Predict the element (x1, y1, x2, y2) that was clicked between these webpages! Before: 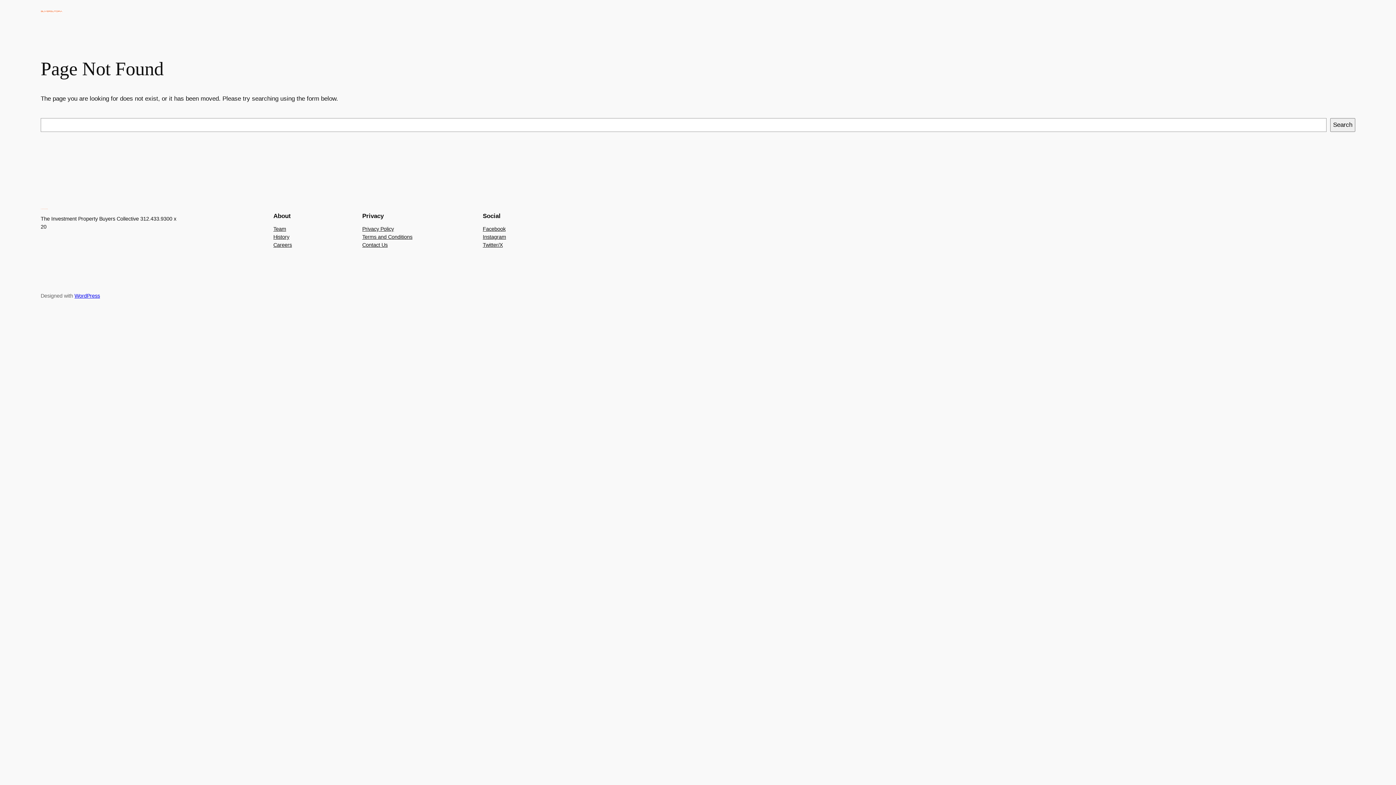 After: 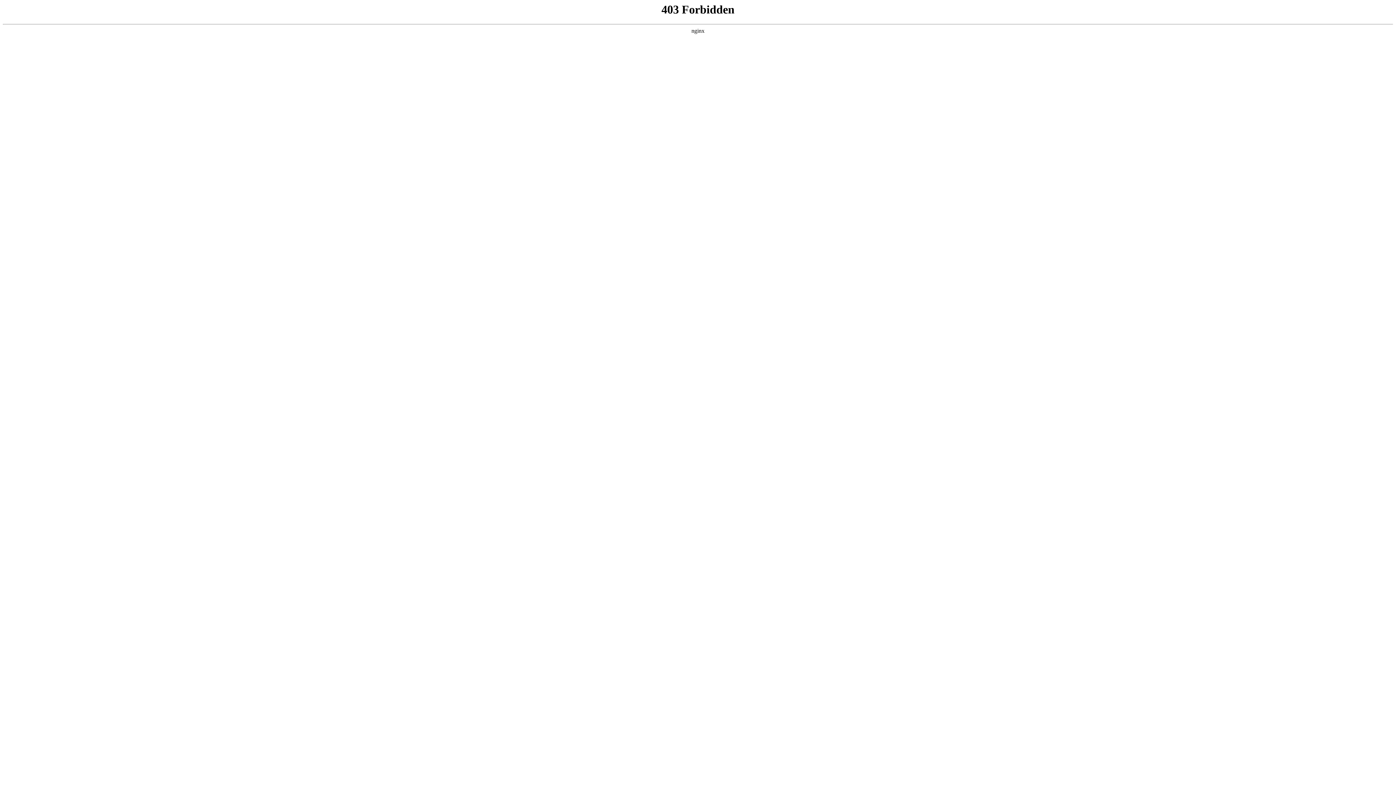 Action: label: WordPress bbox: (74, 293, 100, 299)